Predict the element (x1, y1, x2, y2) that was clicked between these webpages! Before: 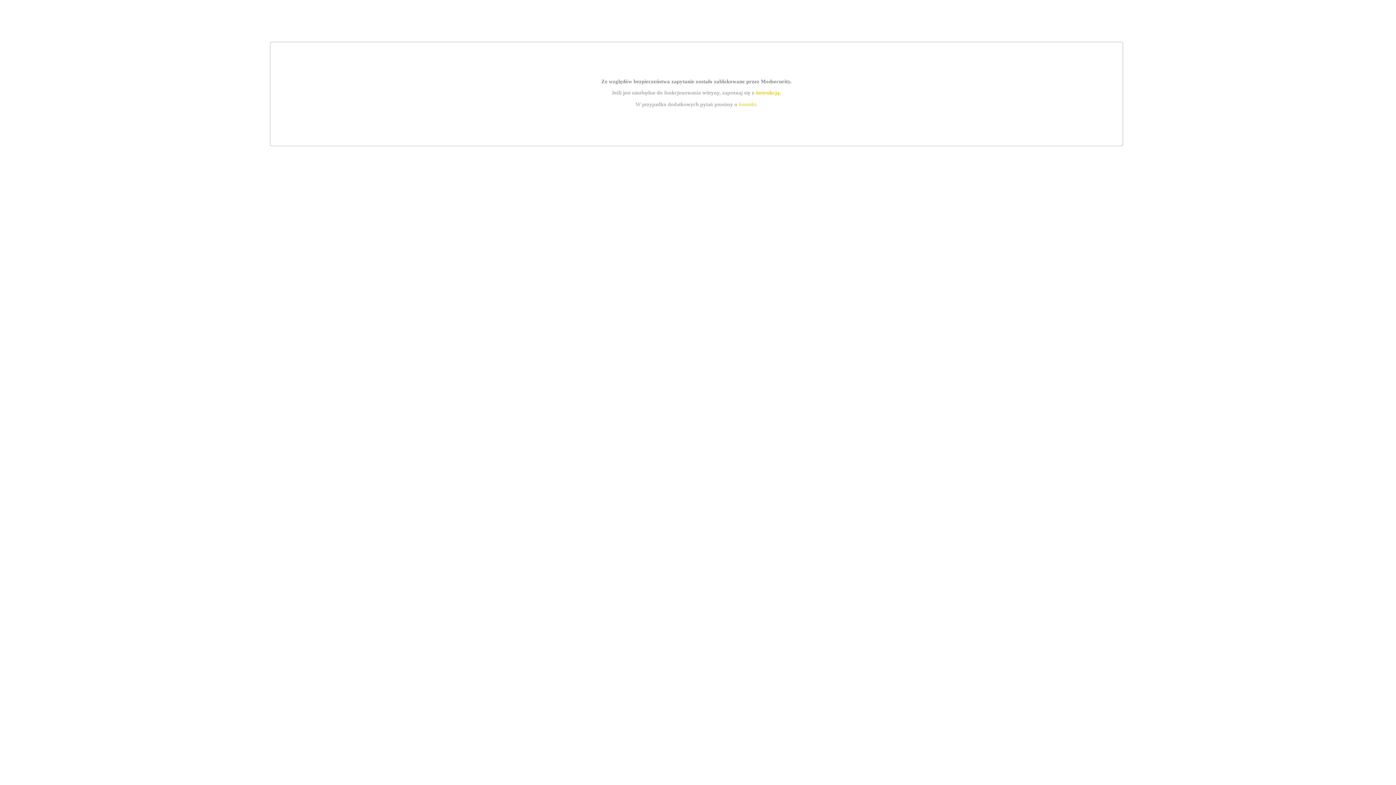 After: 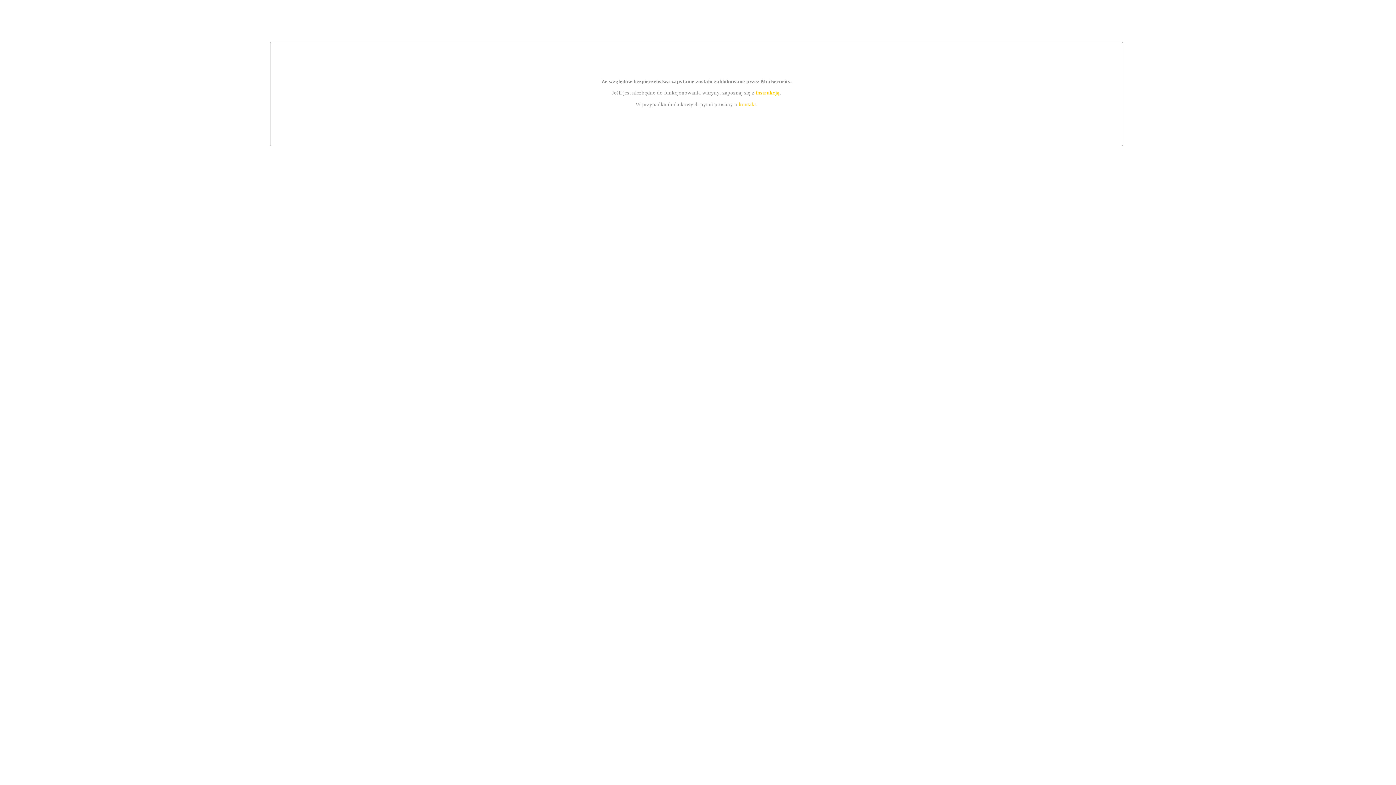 Action: bbox: (739, 101, 756, 107) label: kontakt